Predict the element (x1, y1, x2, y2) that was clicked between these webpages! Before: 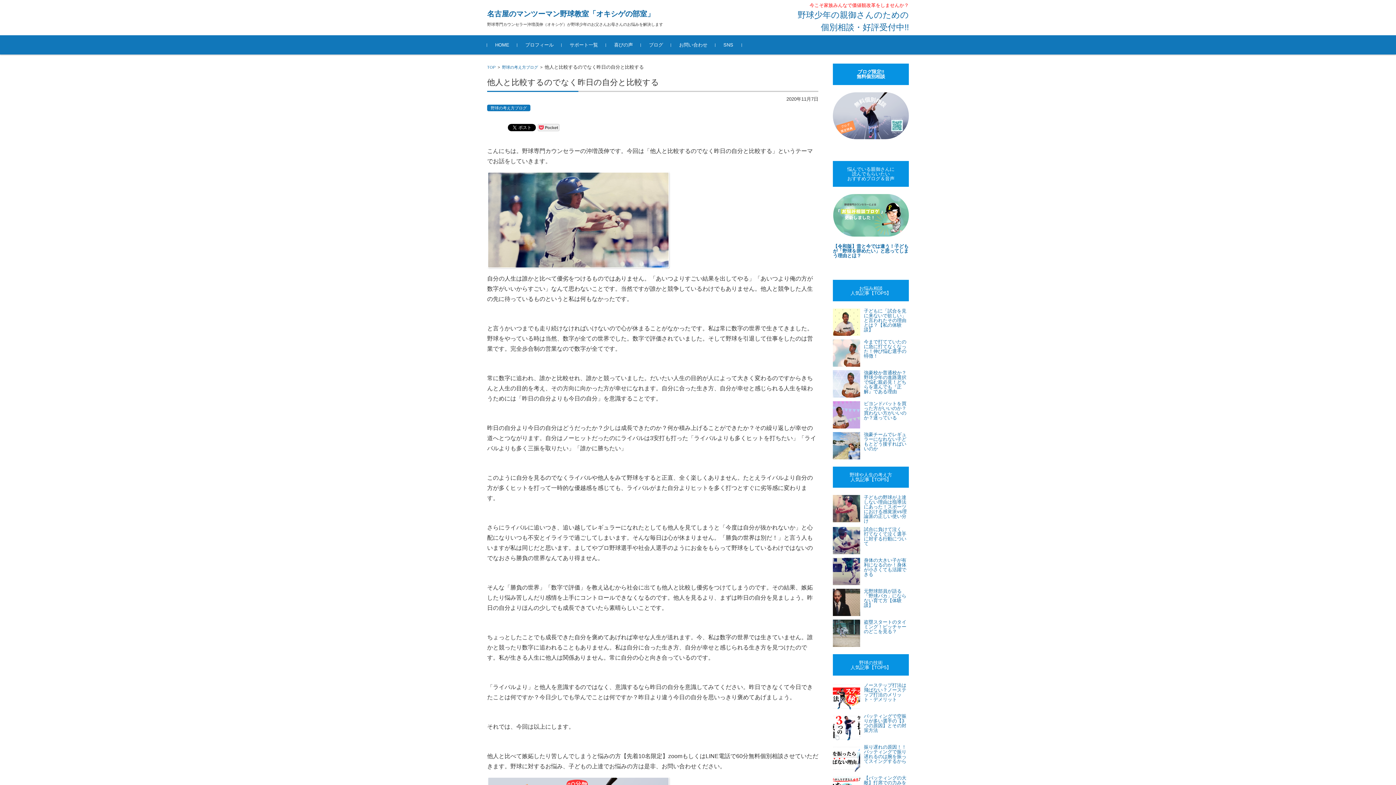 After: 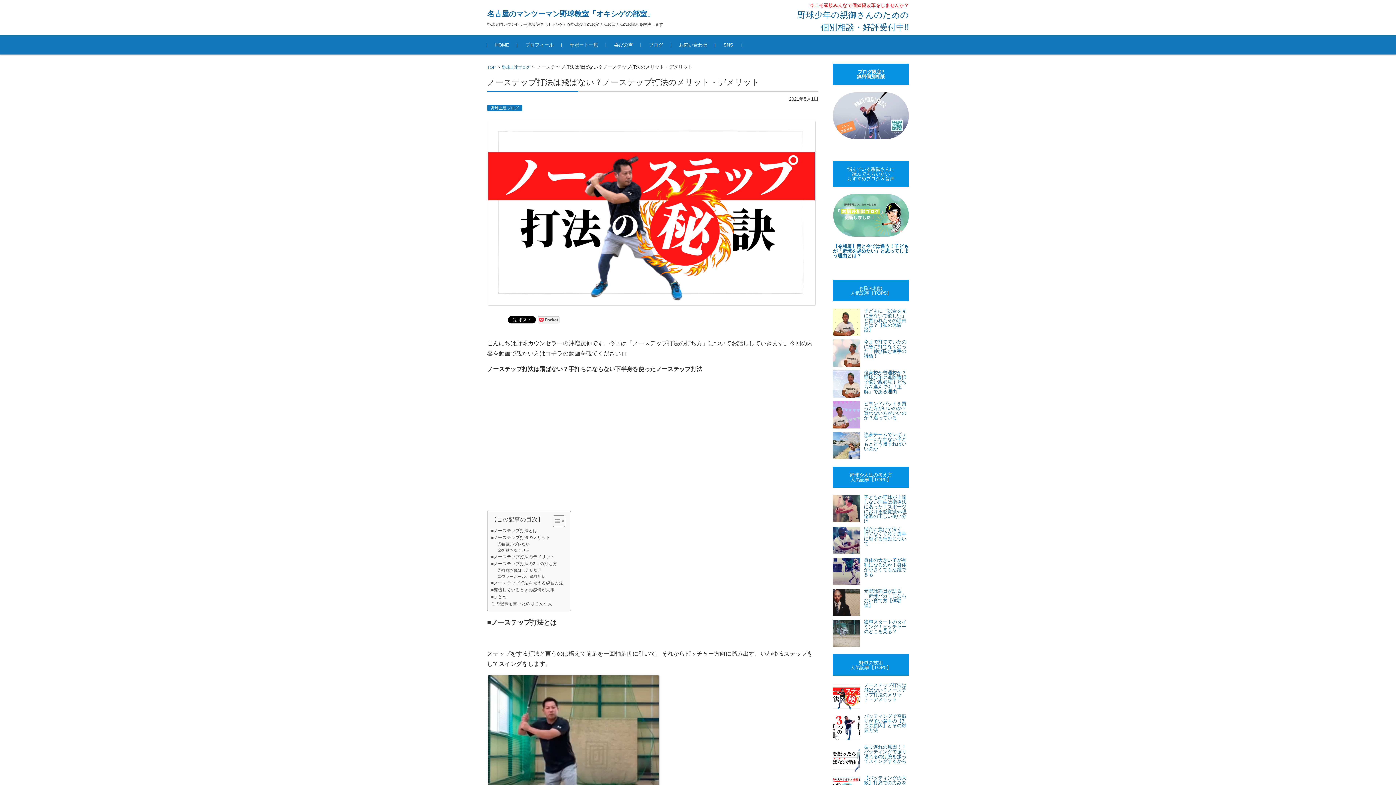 Action: bbox: (864, 682, 906, 702) label: ノーステップ打法は飛ばない？ノーステップ打法のメリット・デメリット